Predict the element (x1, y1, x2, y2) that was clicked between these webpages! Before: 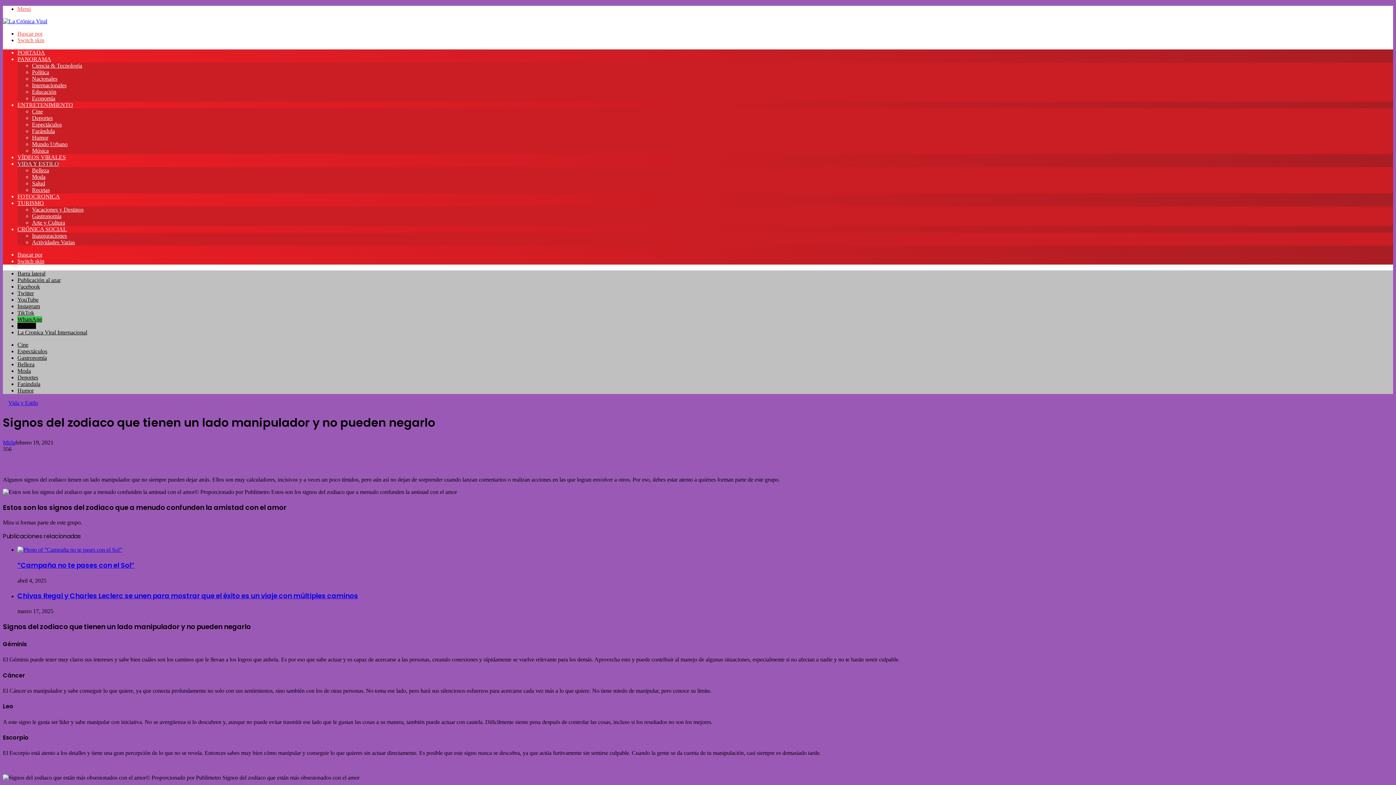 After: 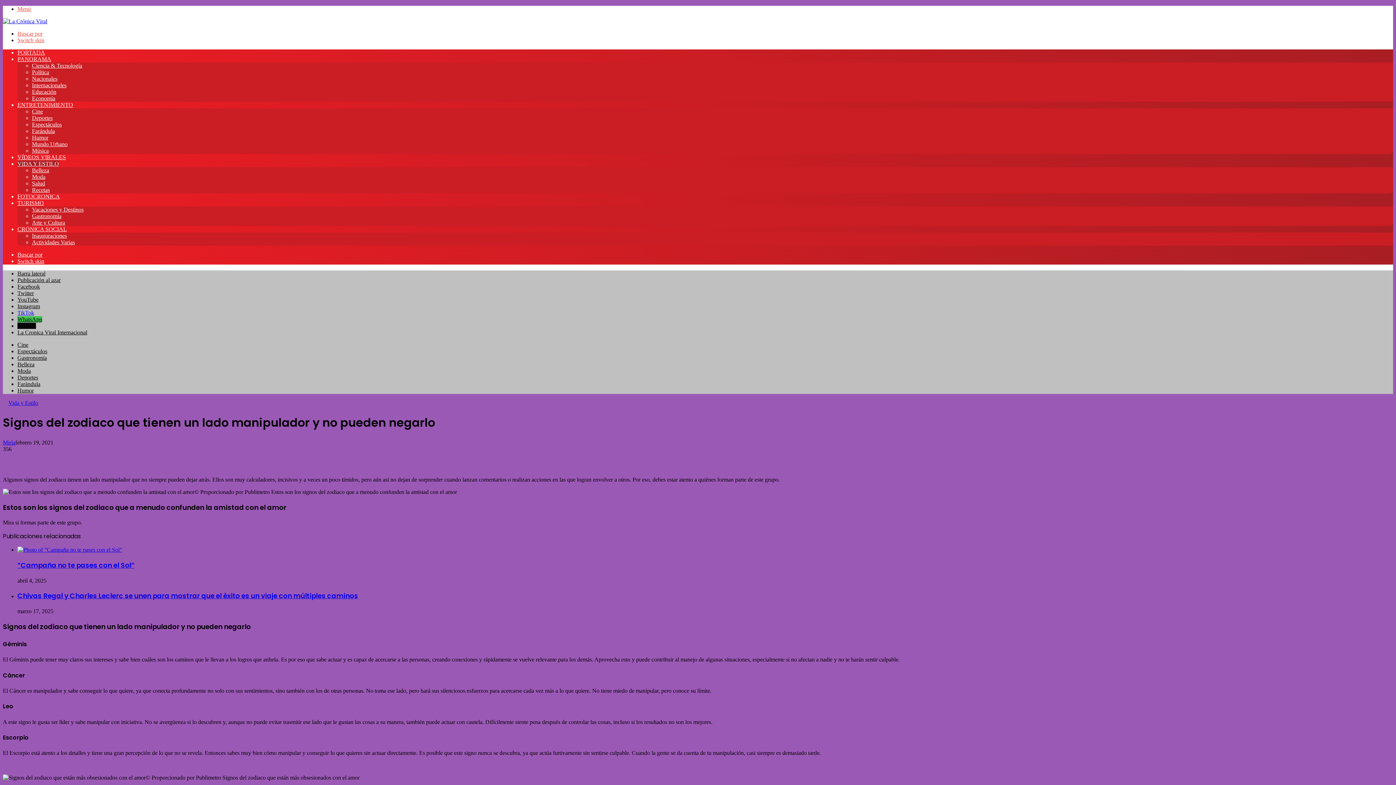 Action: label: TikTok bbox: (17, 309, 34, 316)